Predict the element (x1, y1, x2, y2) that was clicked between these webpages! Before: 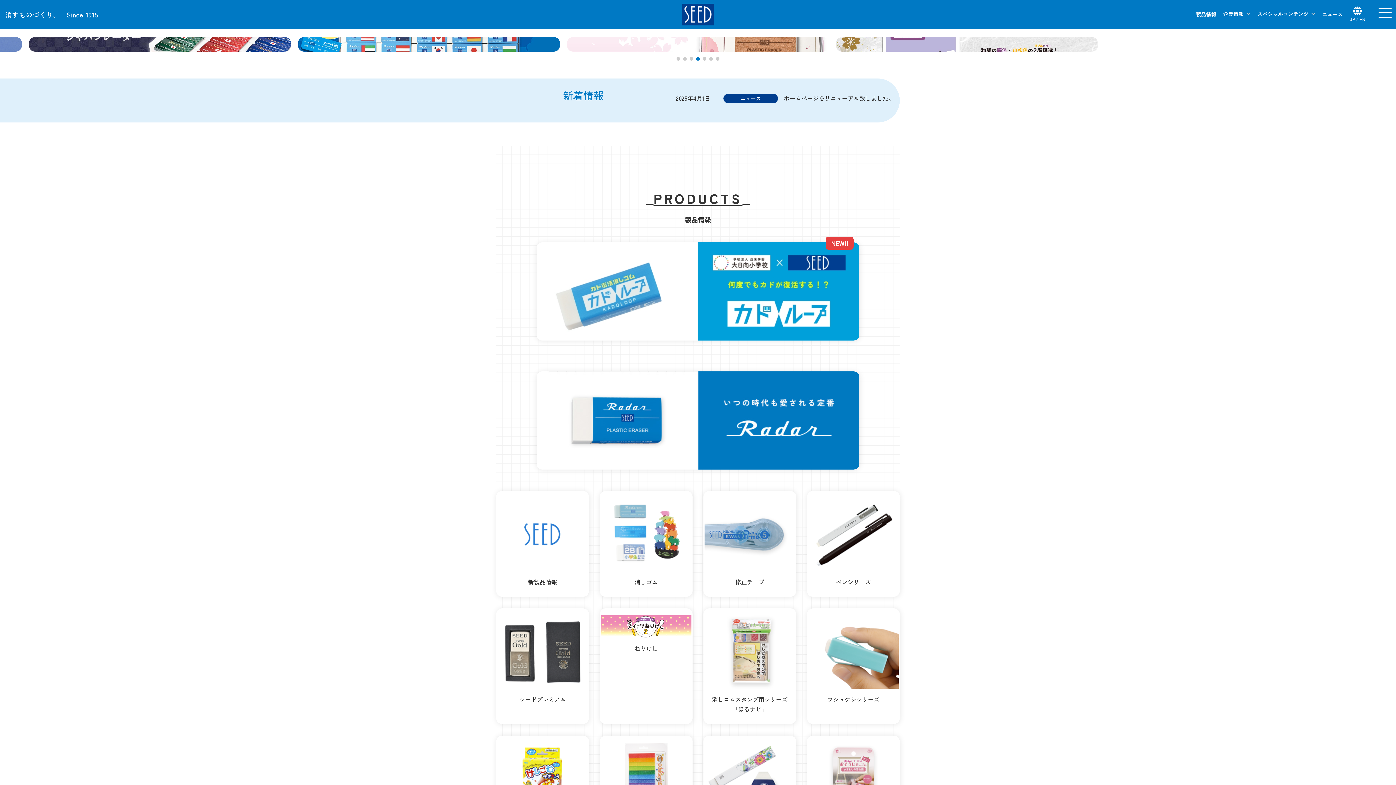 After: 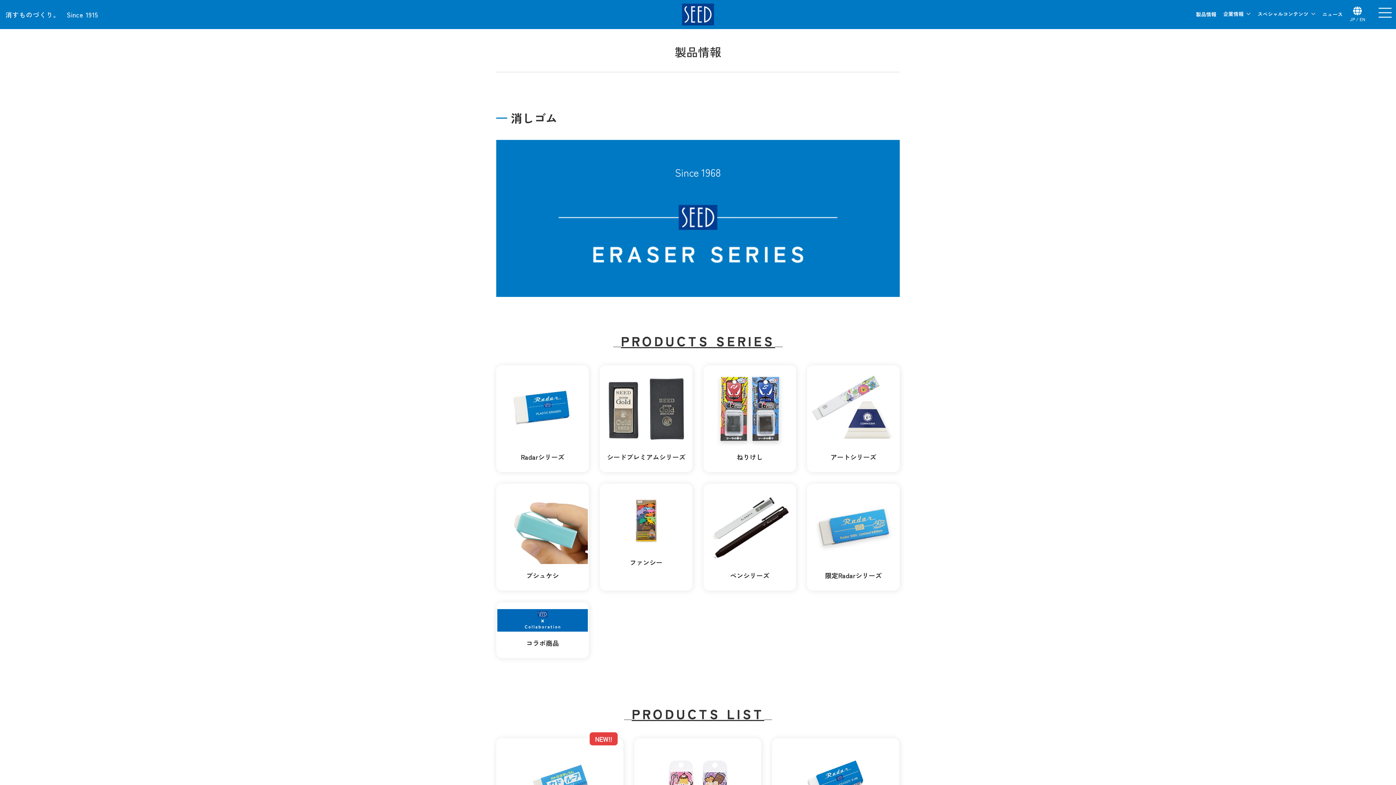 Action: label: グループリンク bbox: (601, 492, 691, 596)